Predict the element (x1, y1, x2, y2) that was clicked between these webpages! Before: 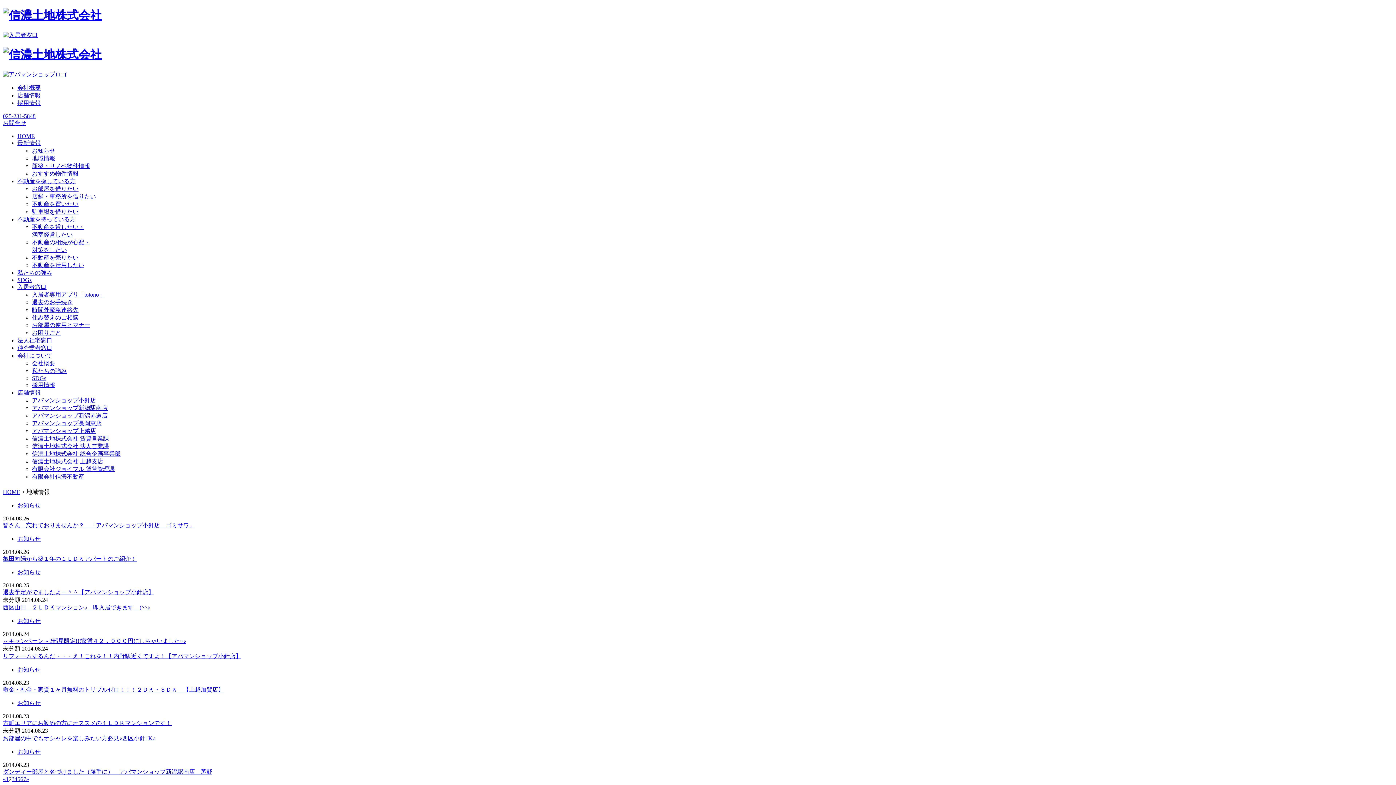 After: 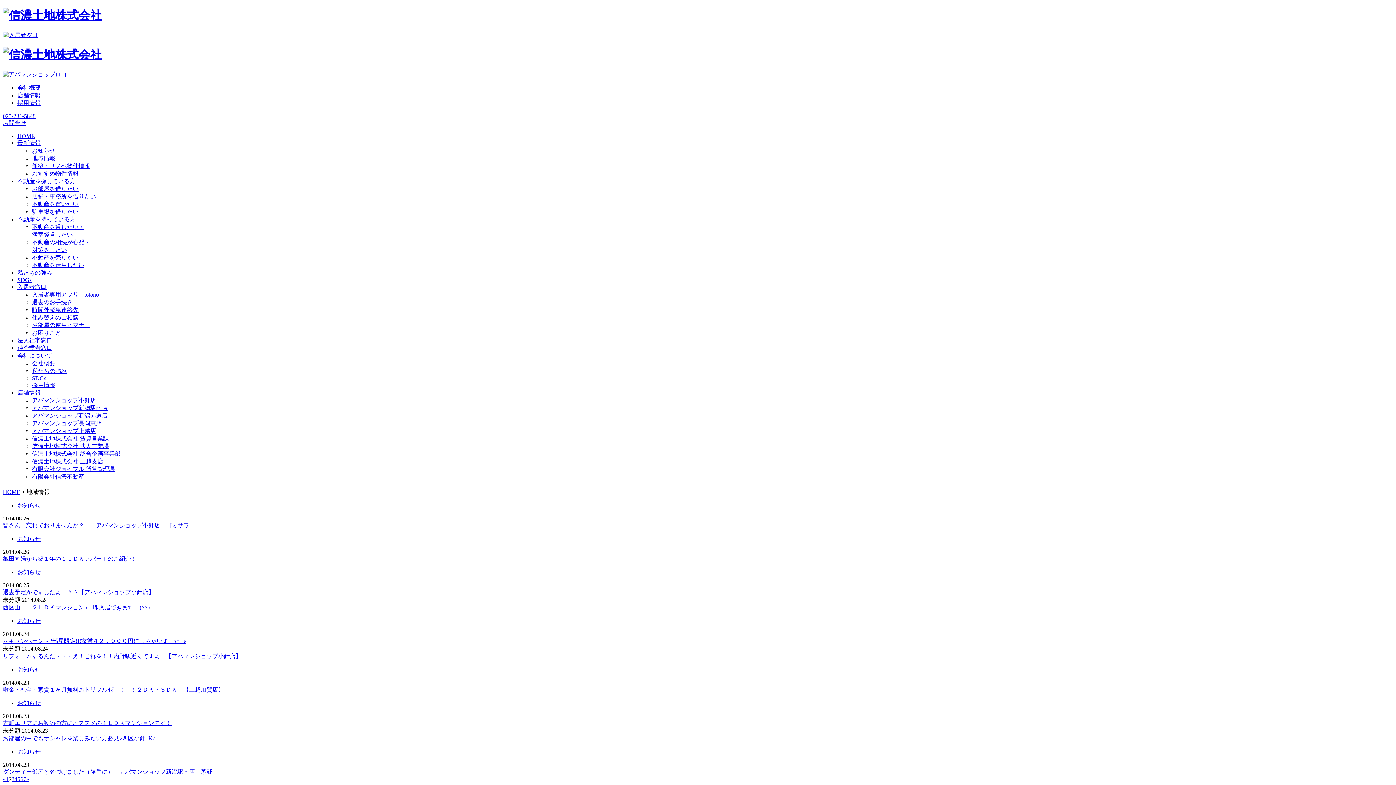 Action: label: 店舗・事務所を借りたい bbox: (32, 193, 96, 199)